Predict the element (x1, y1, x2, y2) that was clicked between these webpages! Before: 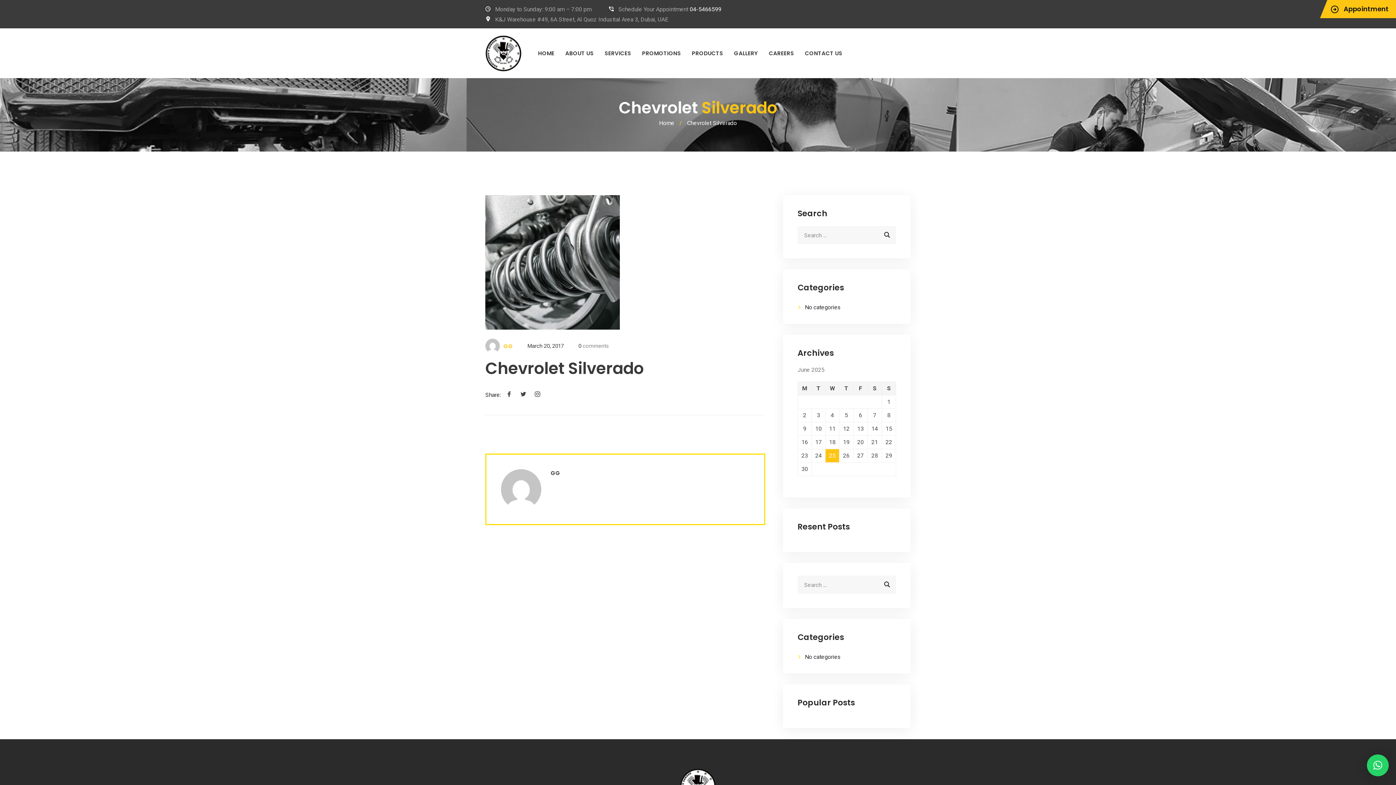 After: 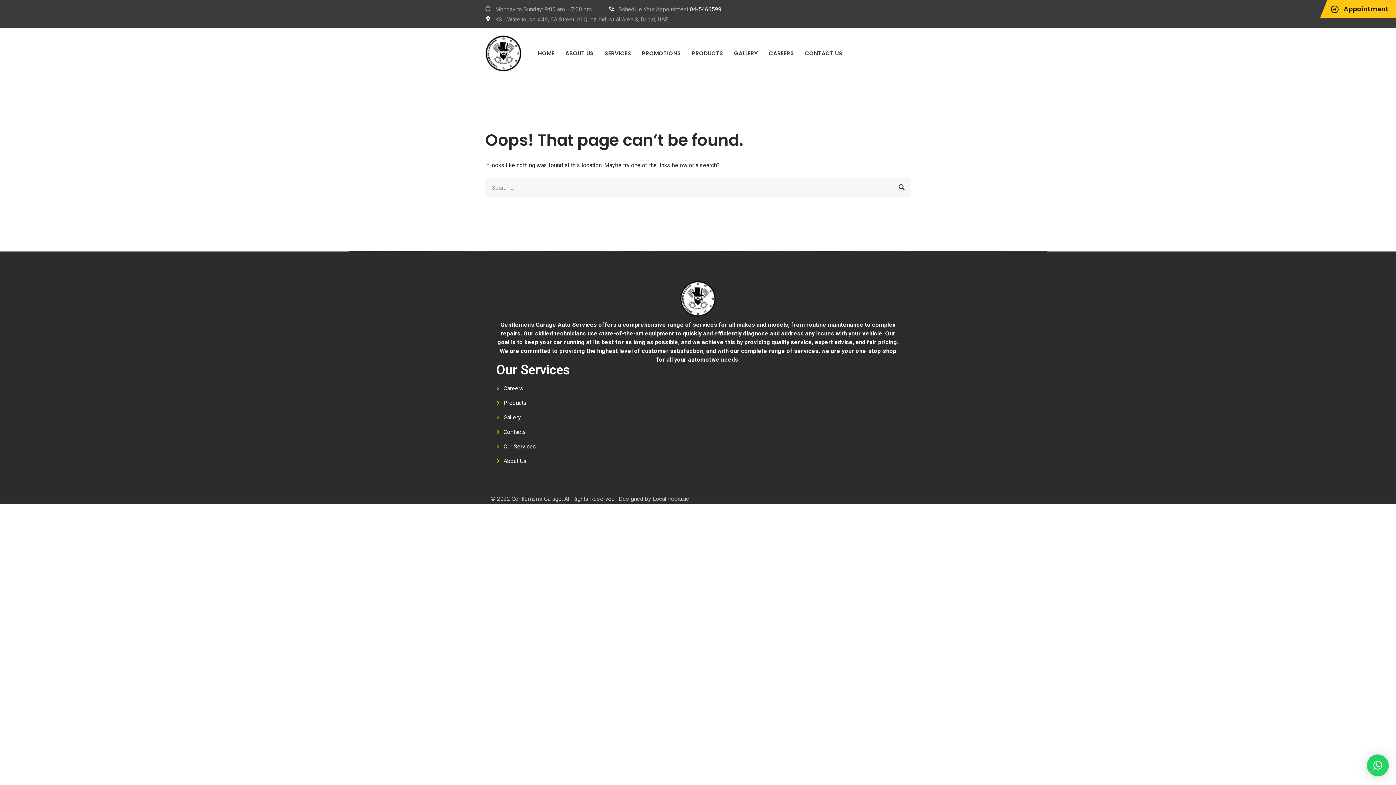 Action: label: SERVICES bbox: (599, 42, 636, 63)